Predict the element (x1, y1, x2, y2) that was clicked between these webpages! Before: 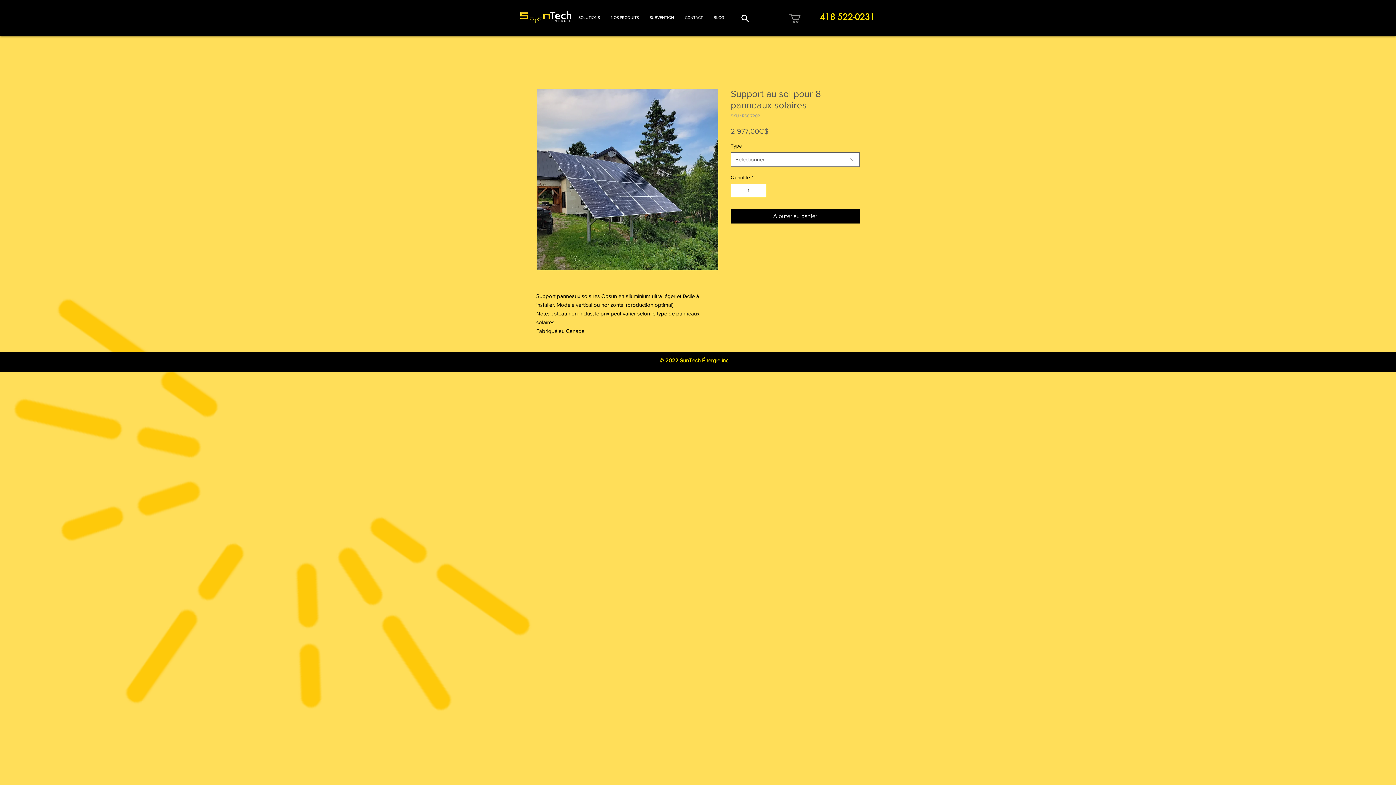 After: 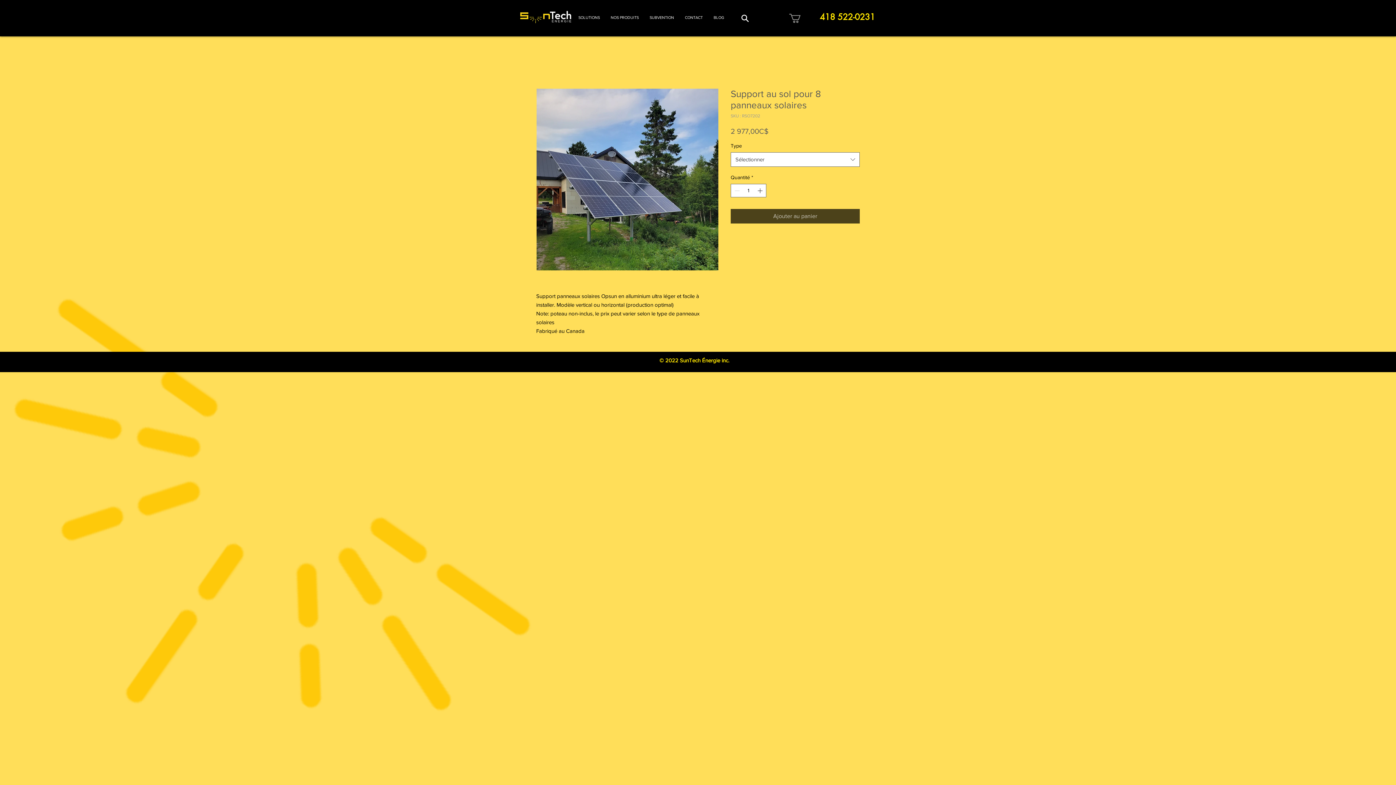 Action: bbox: (730, 209, 860, 223) label: Ajouter au panier